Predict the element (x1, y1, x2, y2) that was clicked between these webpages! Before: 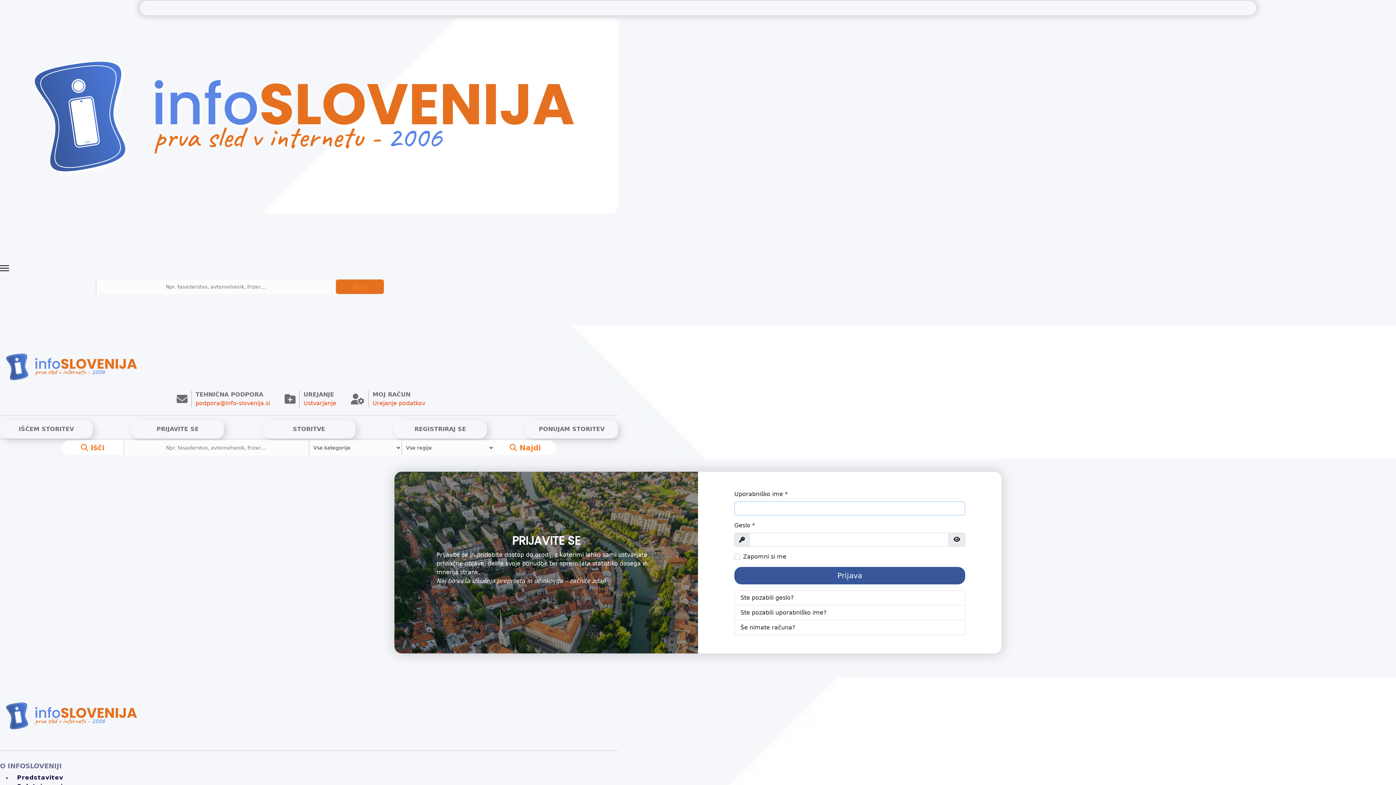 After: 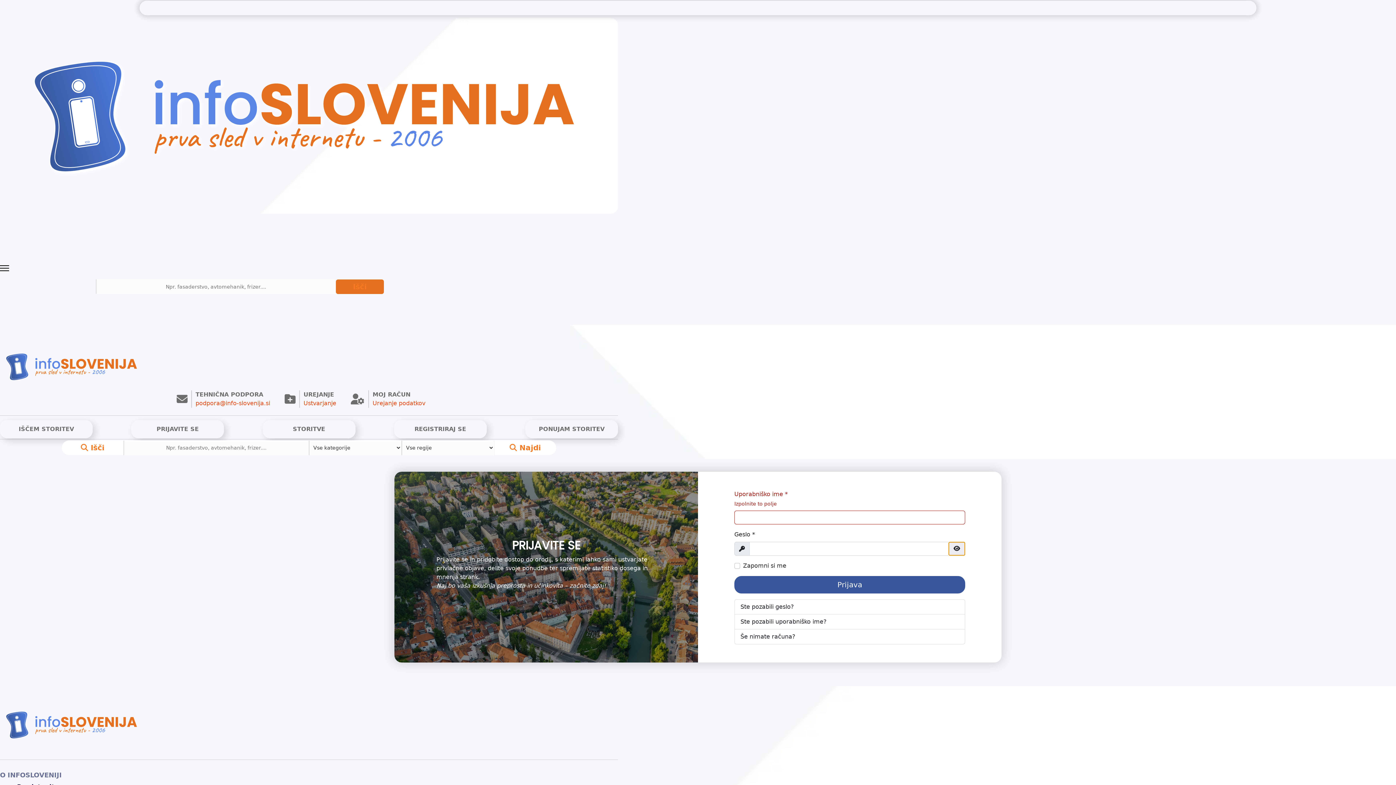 Action: label: Prikažite geslo bbox: (948, 533, 965, 547)